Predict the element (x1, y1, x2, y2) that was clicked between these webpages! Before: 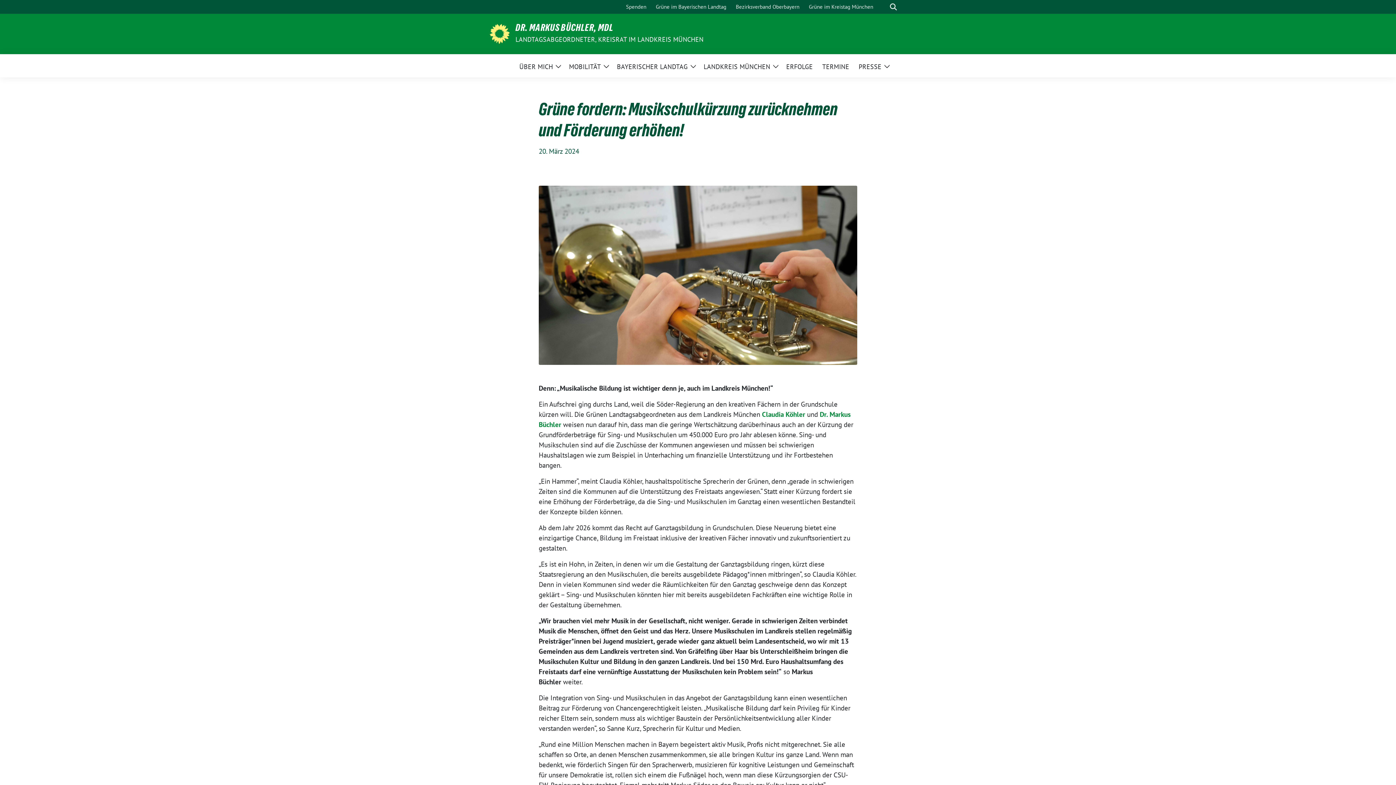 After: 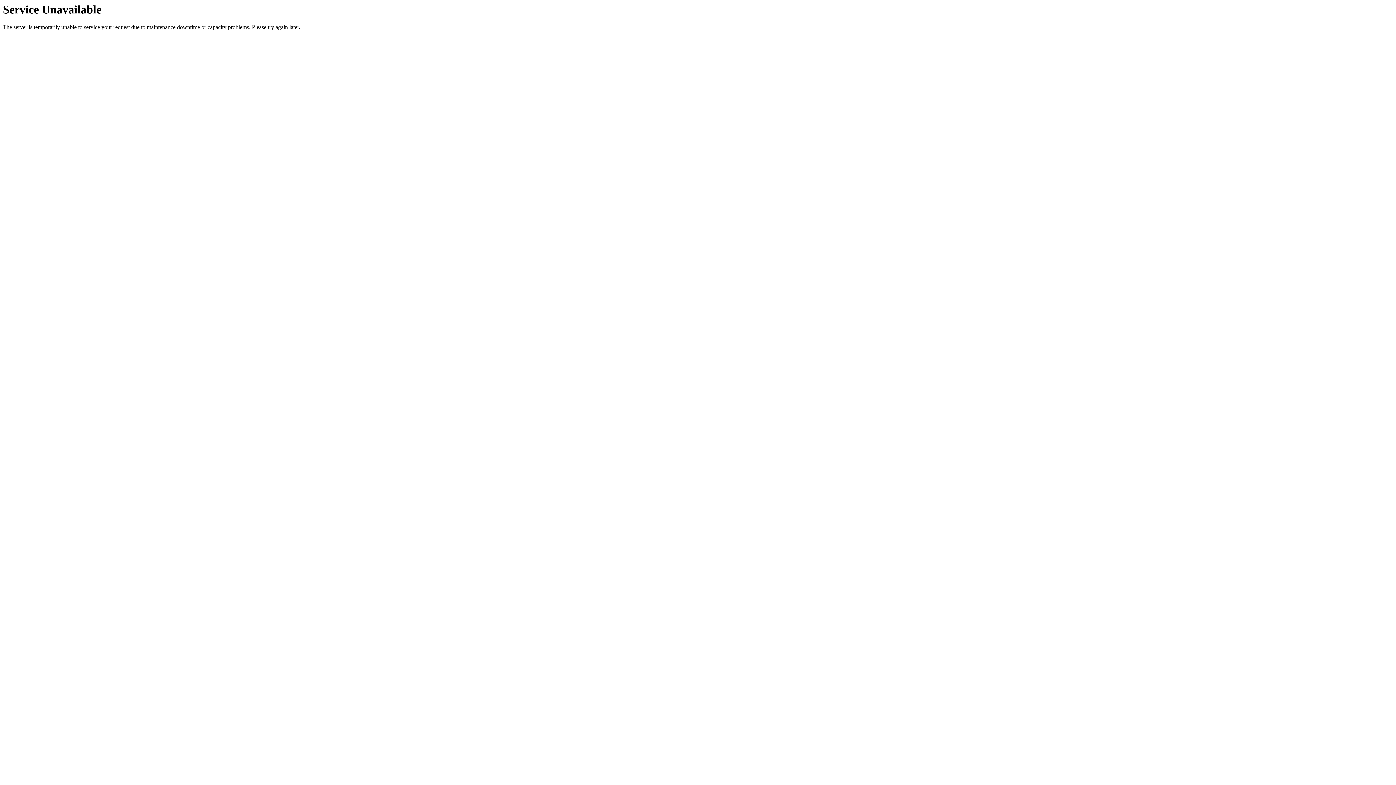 Action: bbox: (489, 28, 509, 37)